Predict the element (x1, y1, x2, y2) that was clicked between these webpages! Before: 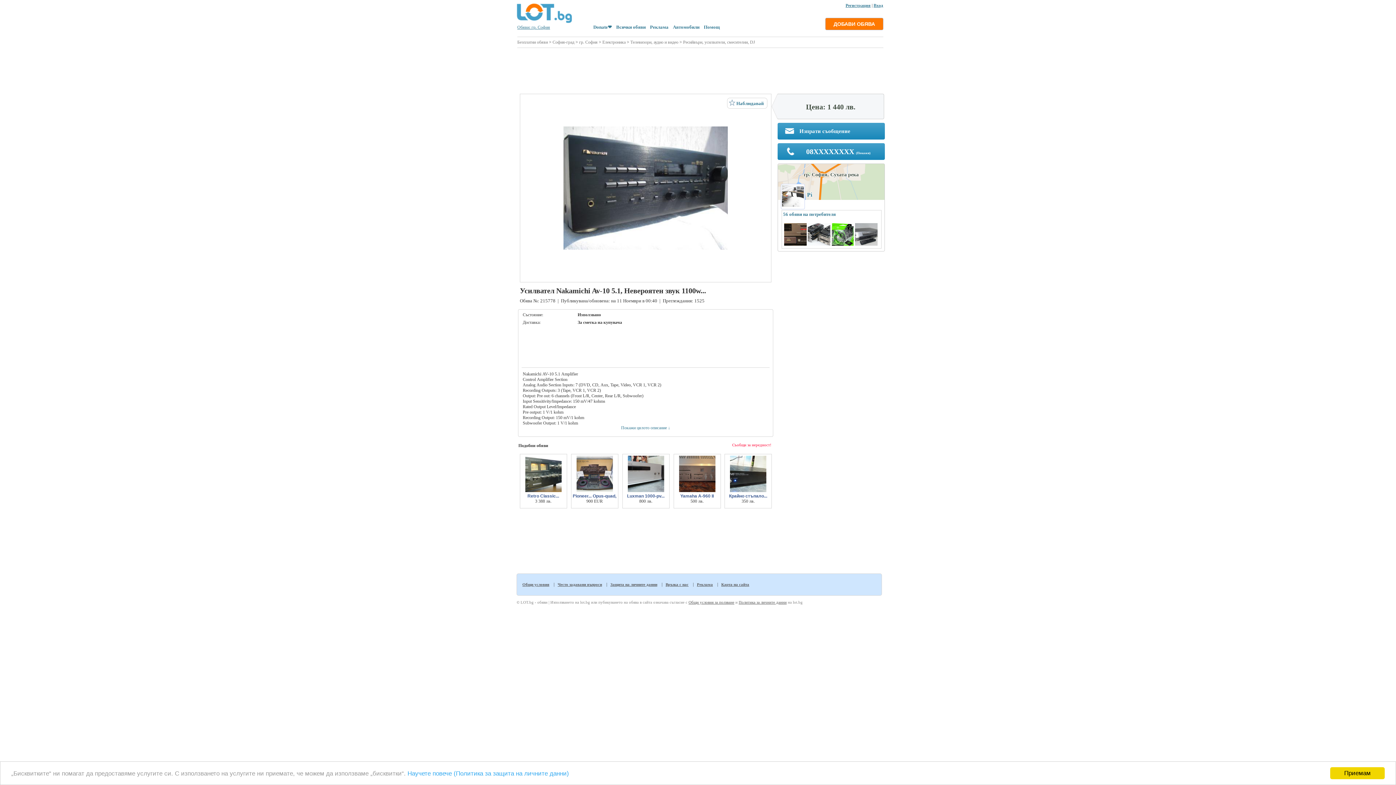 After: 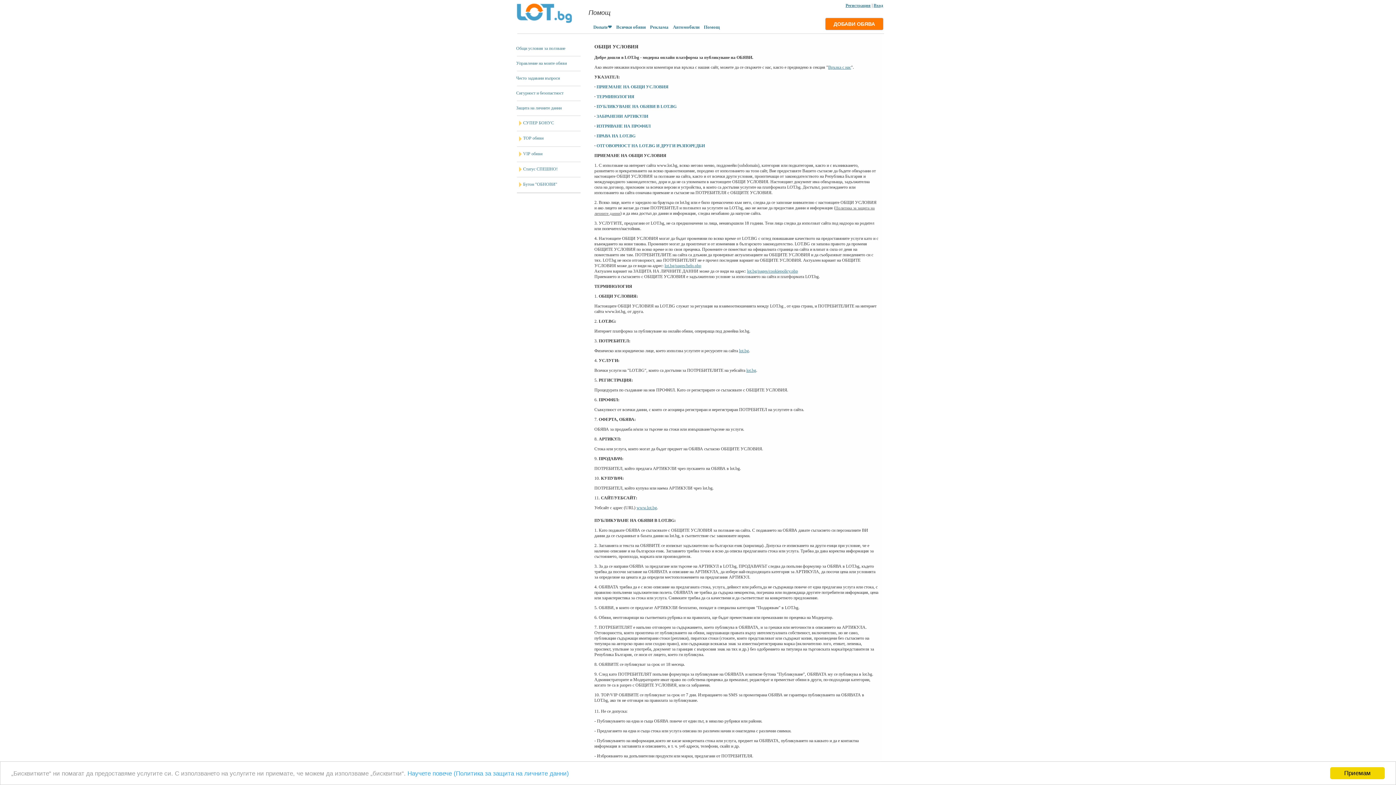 Action: bbox: (704, 24, 720, 29) label: Помощ